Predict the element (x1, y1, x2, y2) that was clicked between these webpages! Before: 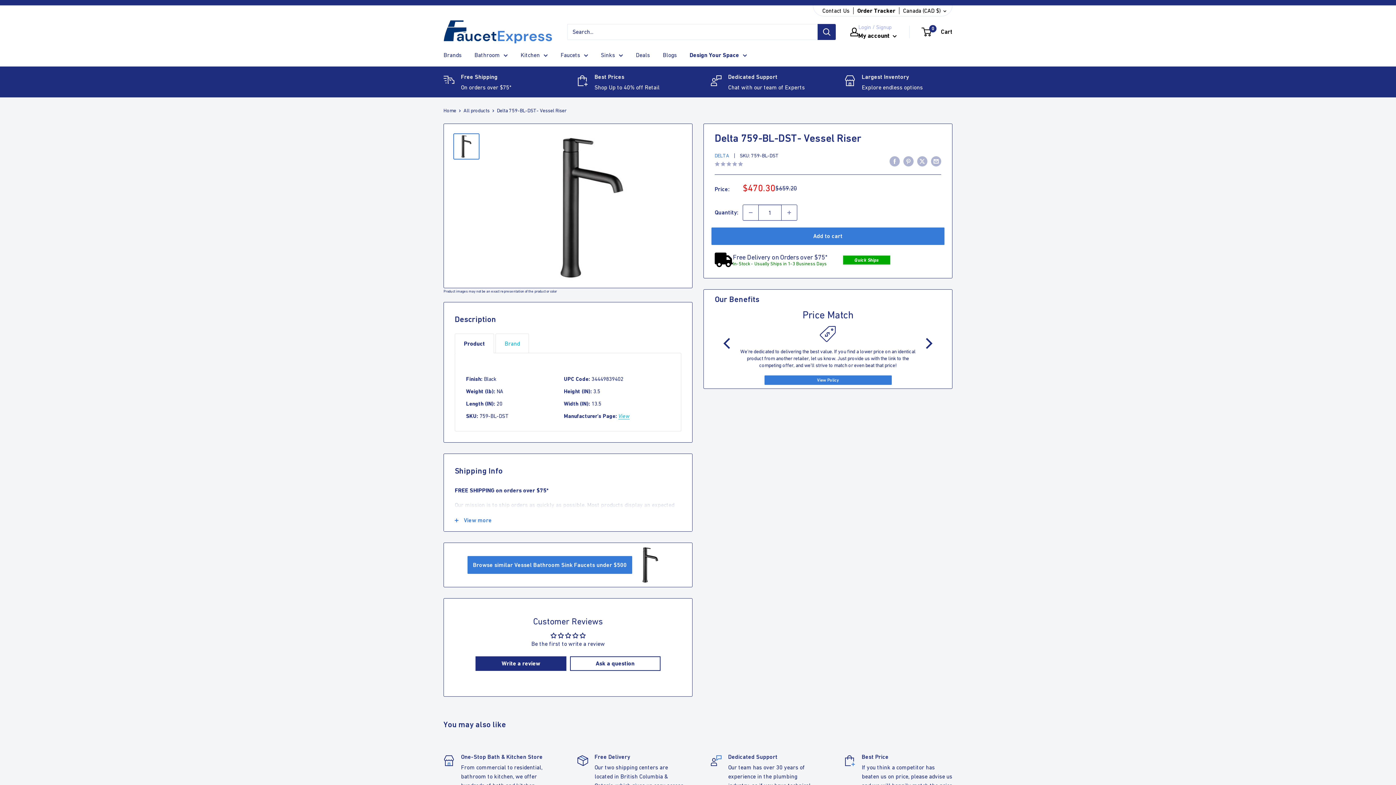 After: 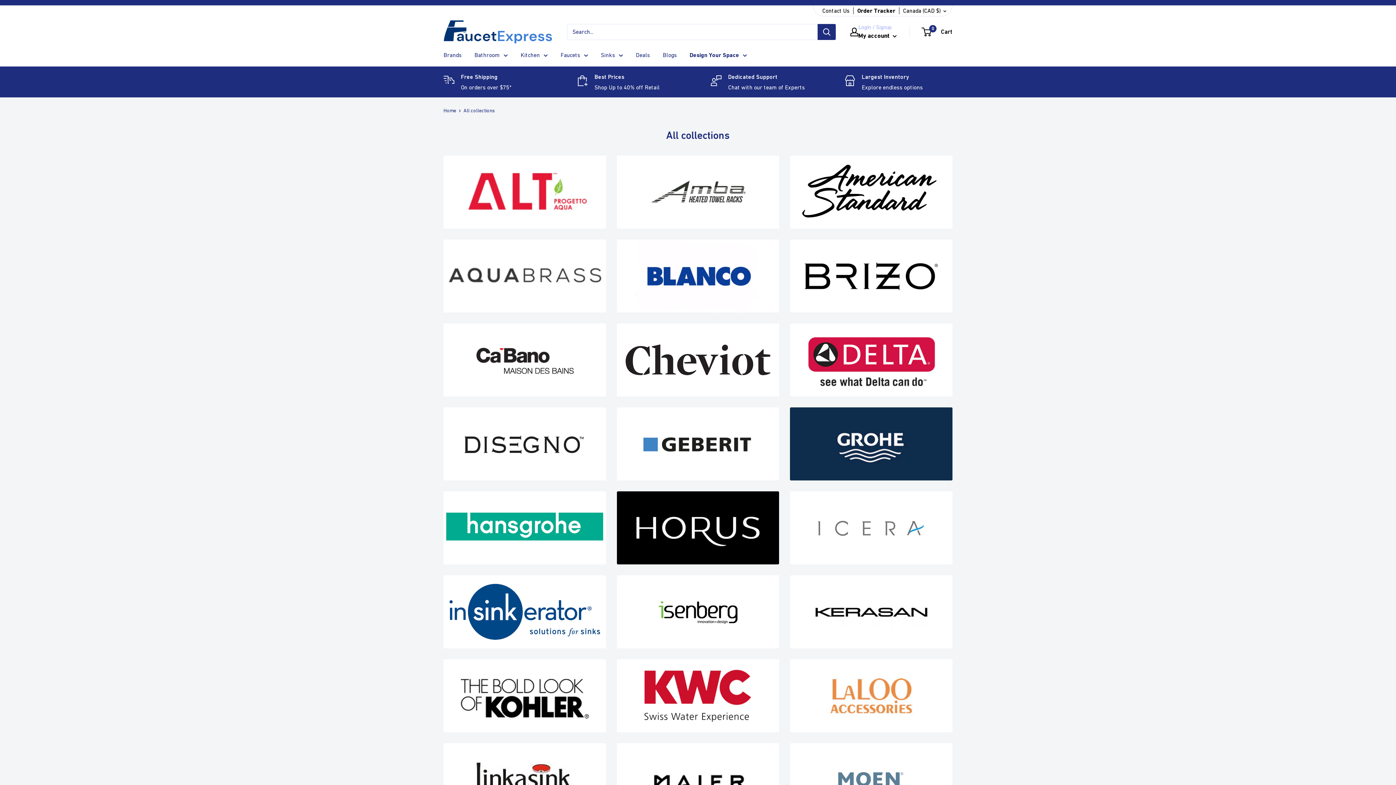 Action: label: Brands bbox: (443, 49, 461, 60)